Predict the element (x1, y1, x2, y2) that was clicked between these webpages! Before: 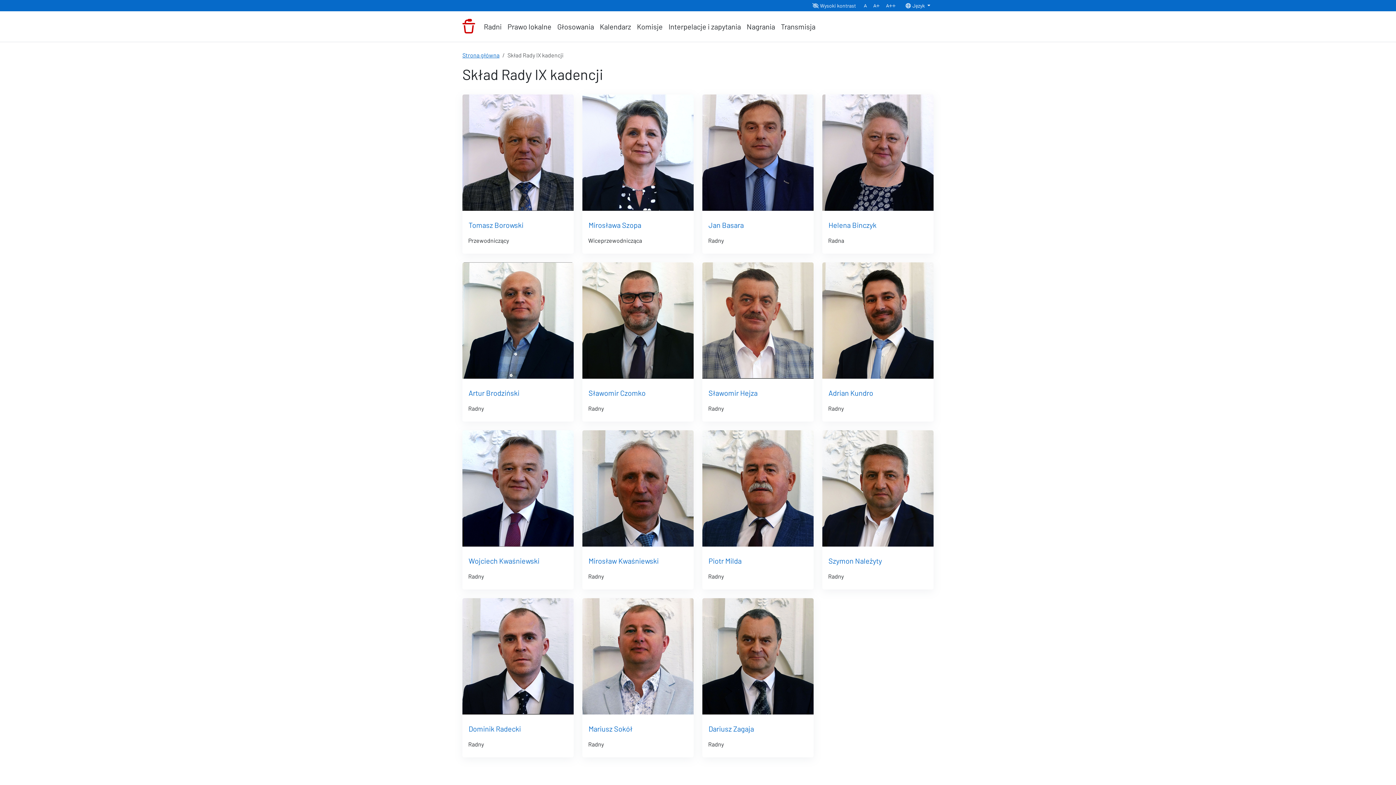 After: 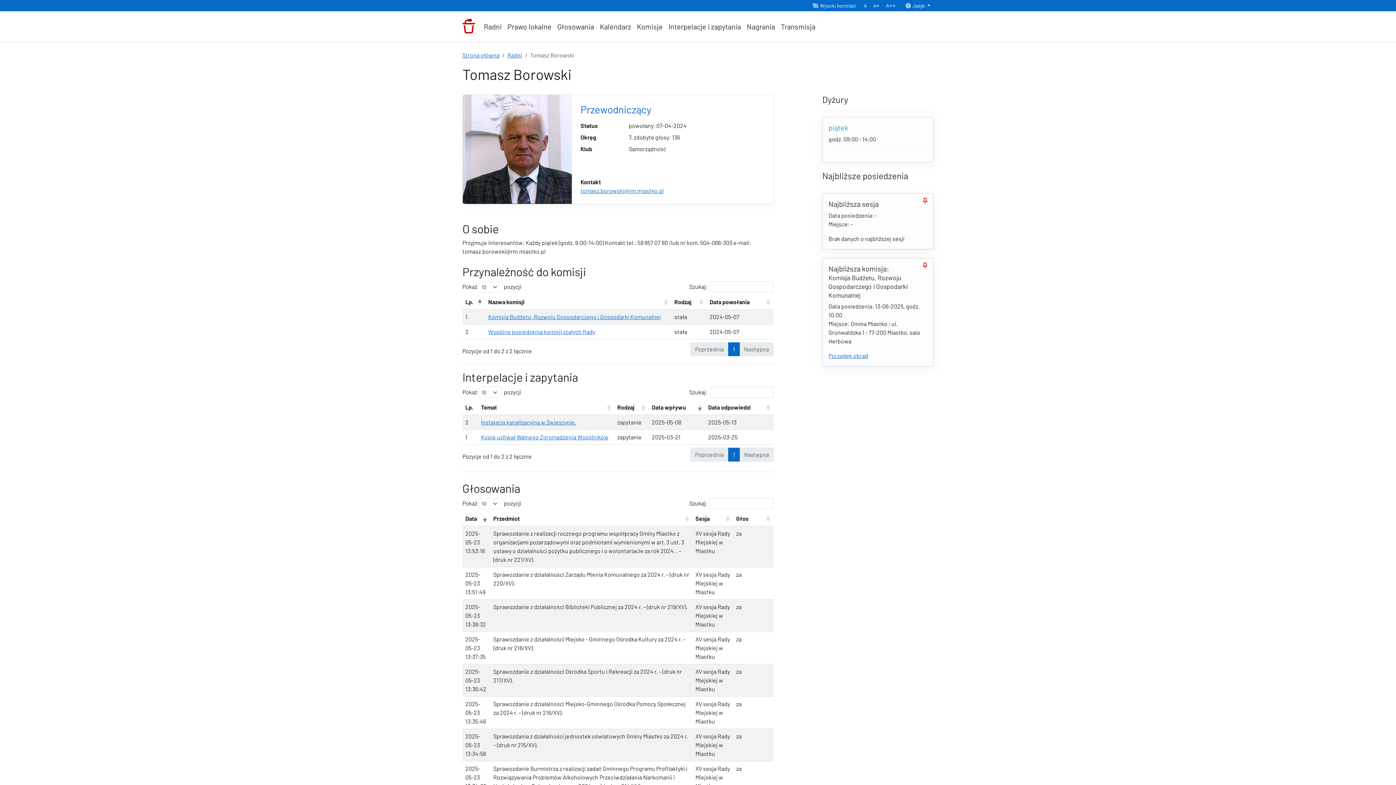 Action: label: Tomasz Borowski bbox: (468, 220, 524, 230)